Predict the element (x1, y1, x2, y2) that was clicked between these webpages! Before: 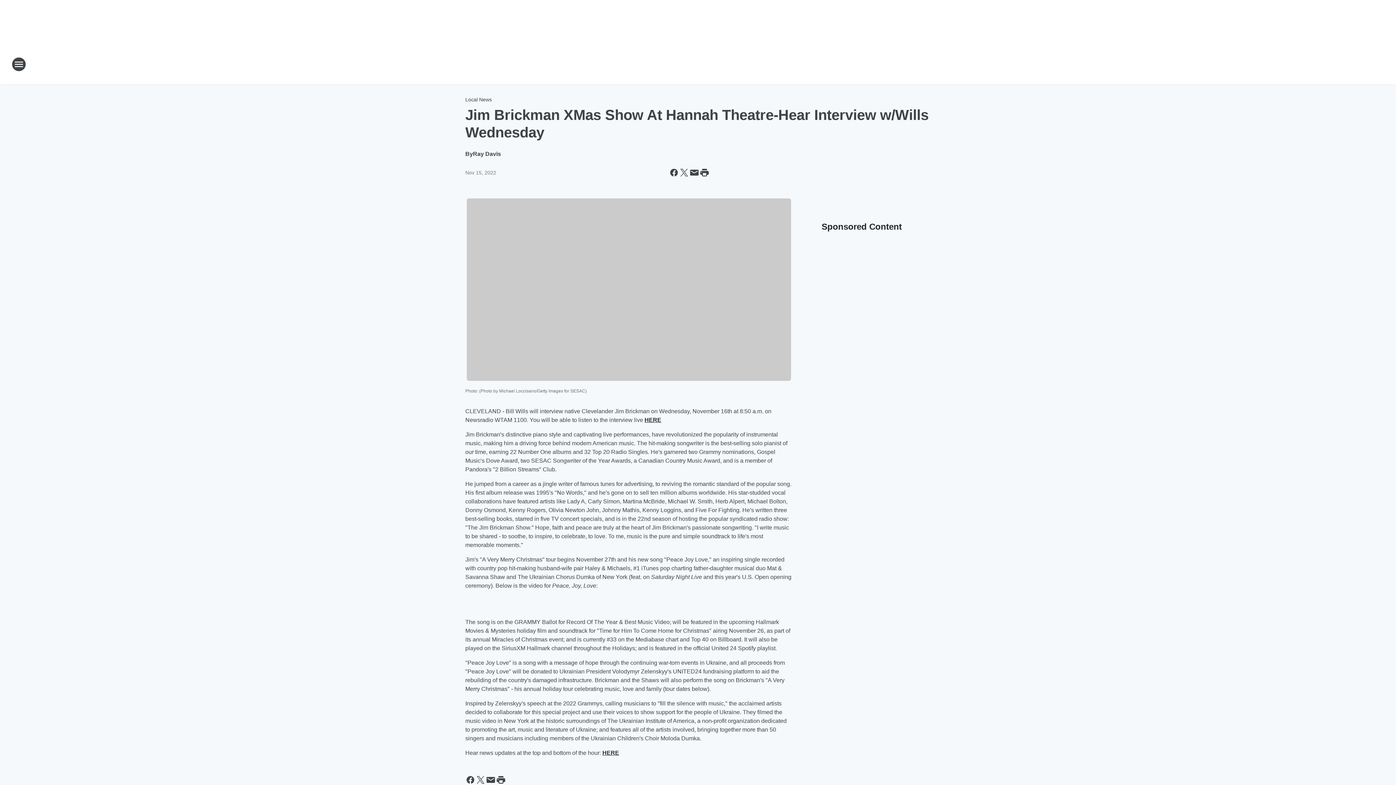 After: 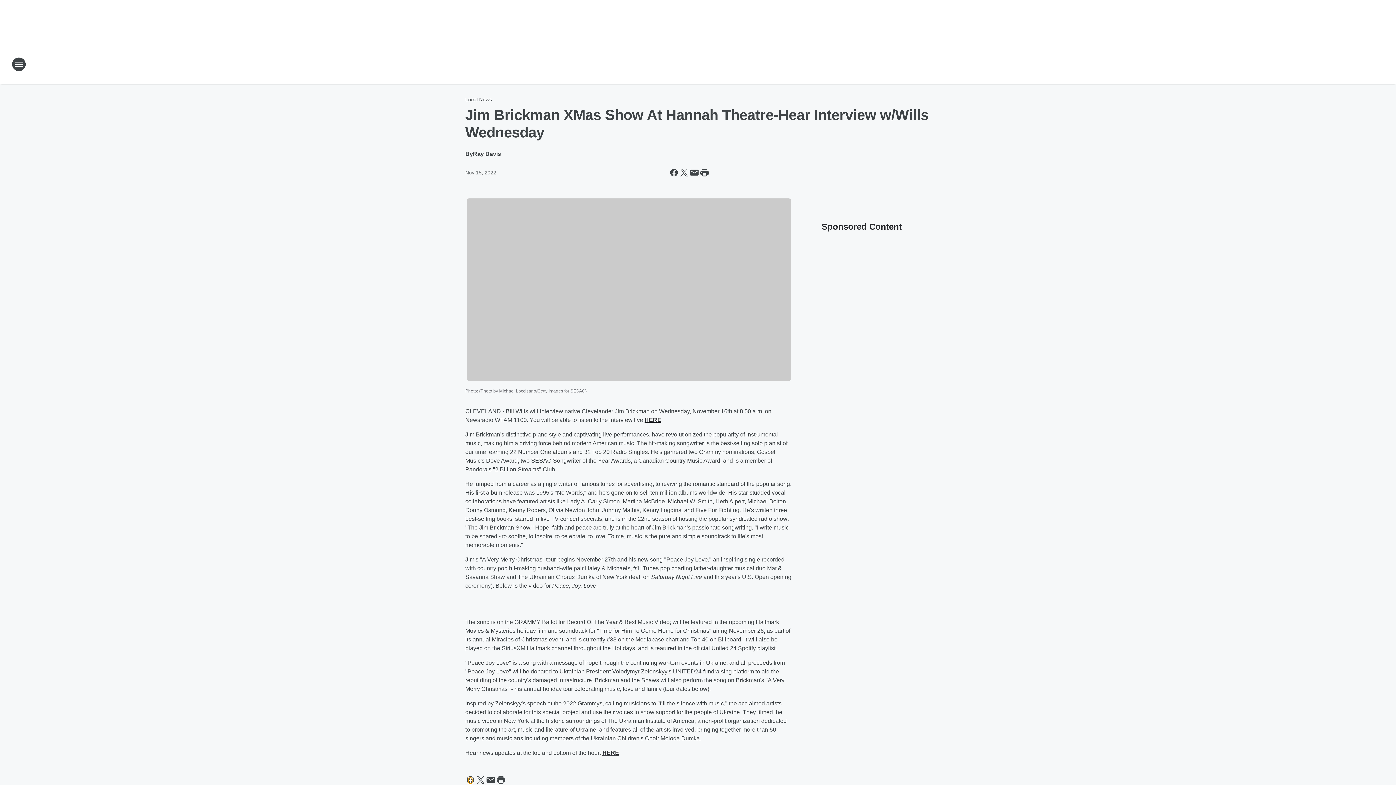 Action: bbox: (465, 775, 475, 785) label: Share this page on Facebook